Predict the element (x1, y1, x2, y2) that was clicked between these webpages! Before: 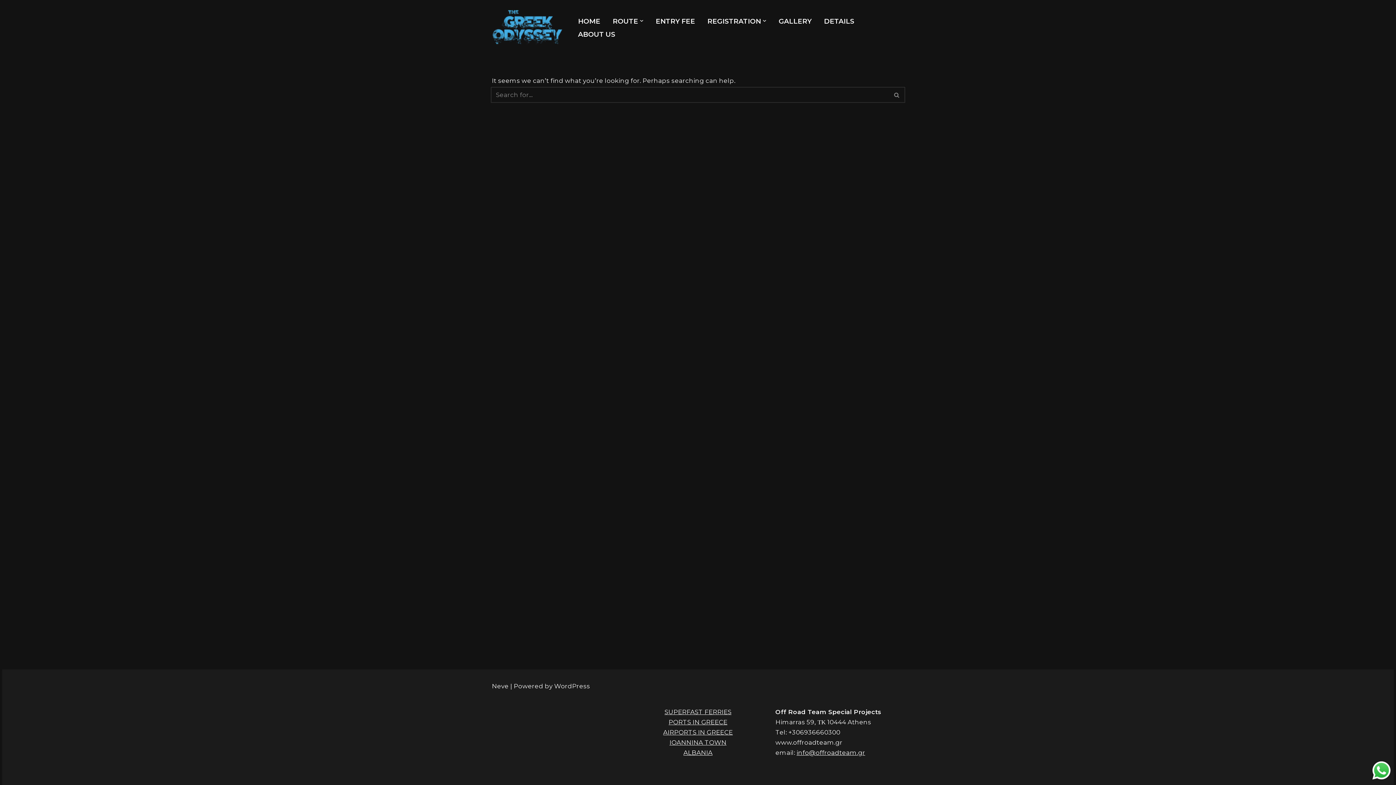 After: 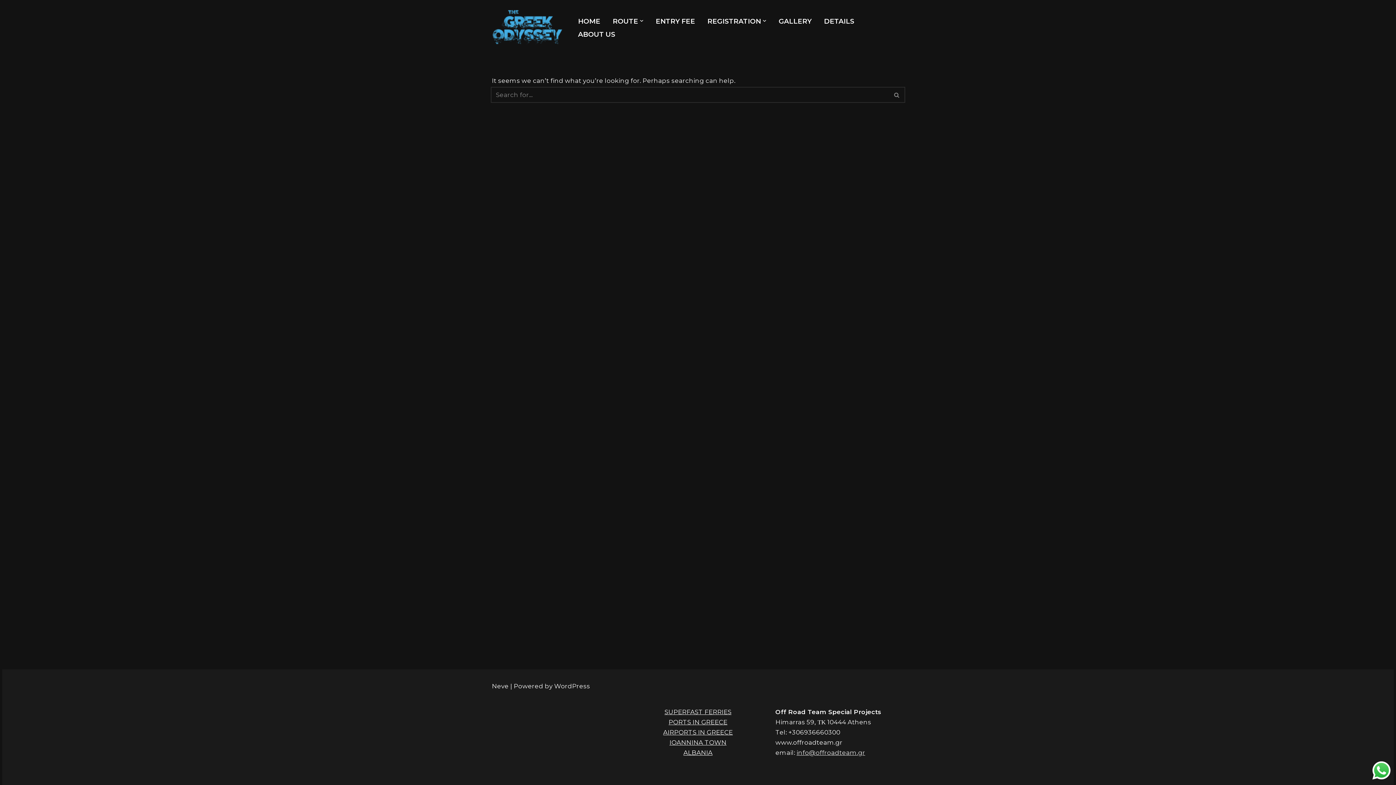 Action: bbox: (796, 749, 865, 756) label: info@offroadteam.gr